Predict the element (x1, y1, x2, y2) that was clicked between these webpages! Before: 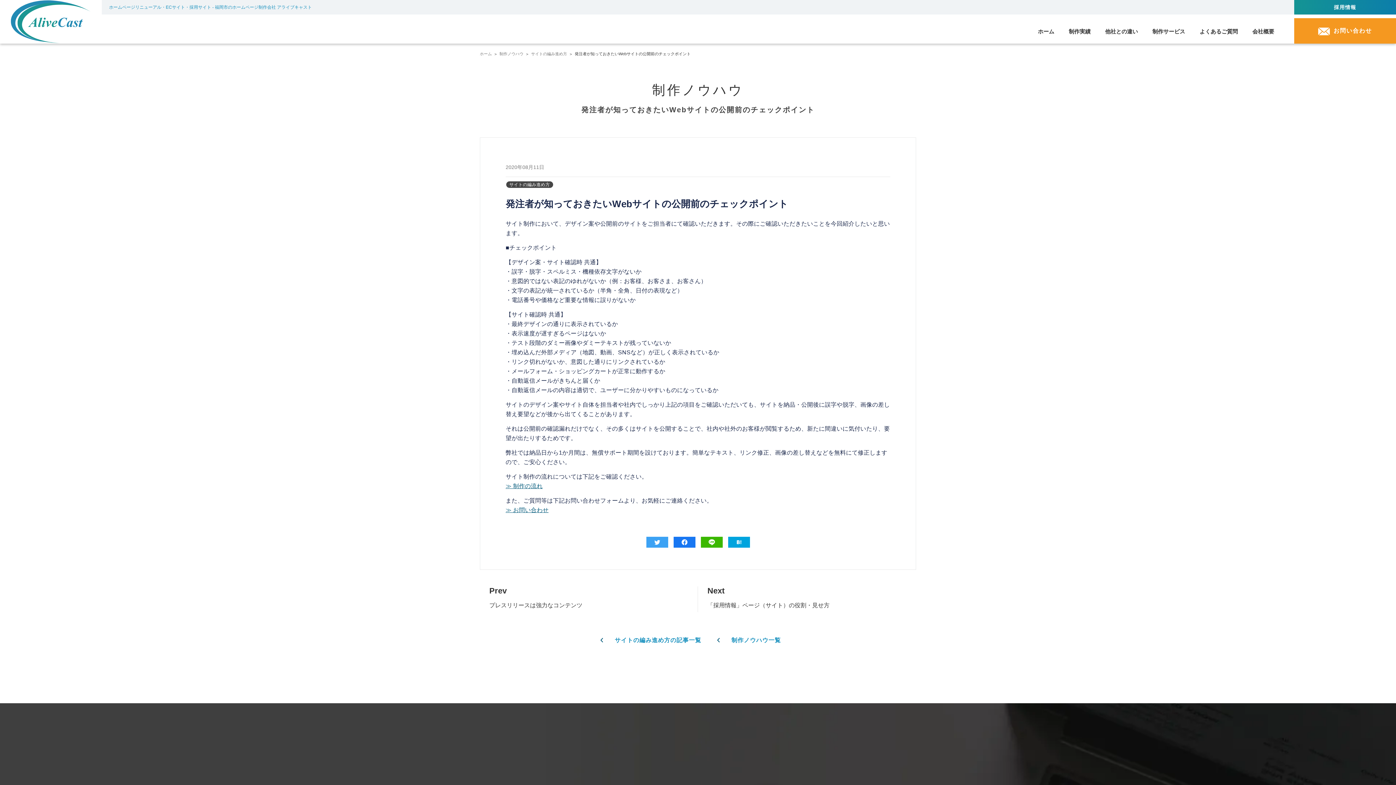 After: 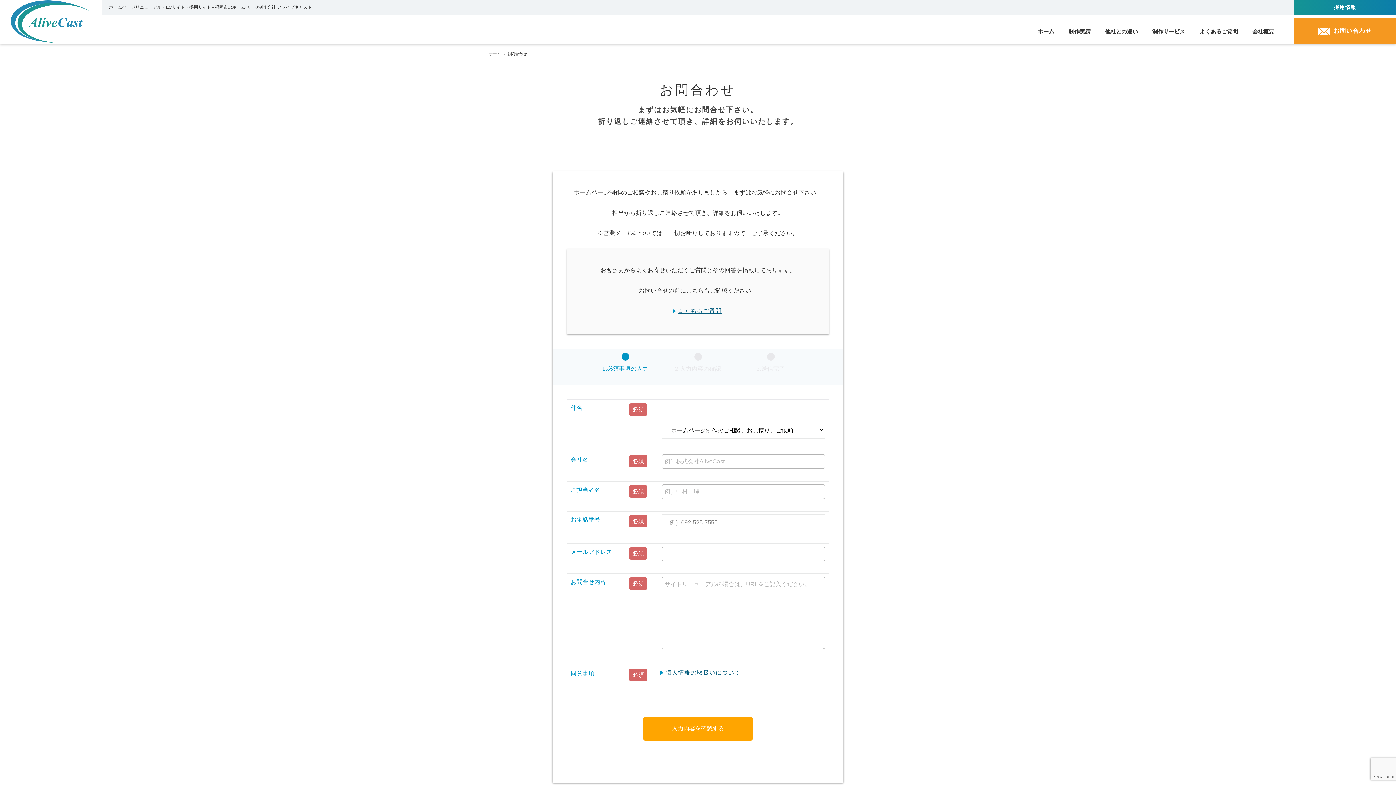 Action: label: ≫ お問い合わせ bbox: (505, 507, 548, 513)